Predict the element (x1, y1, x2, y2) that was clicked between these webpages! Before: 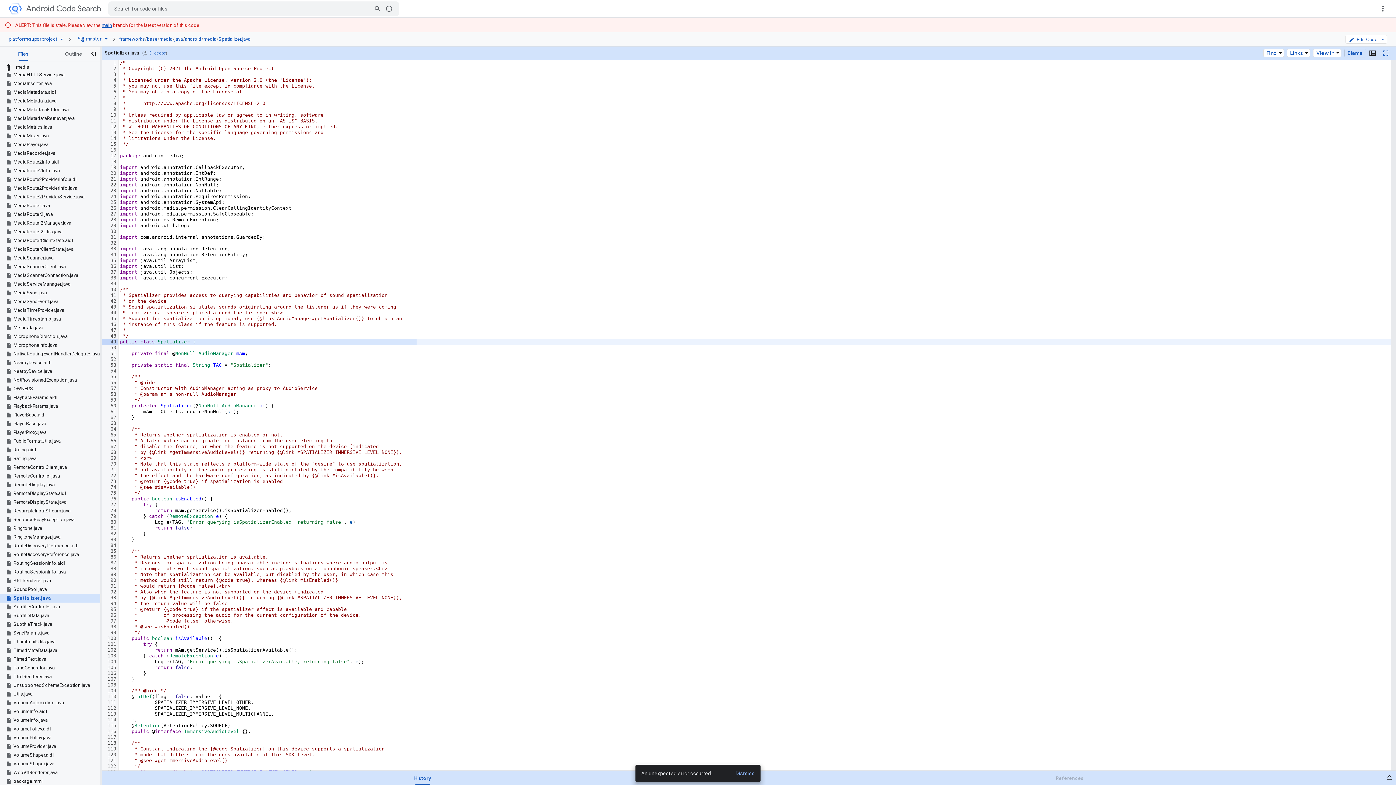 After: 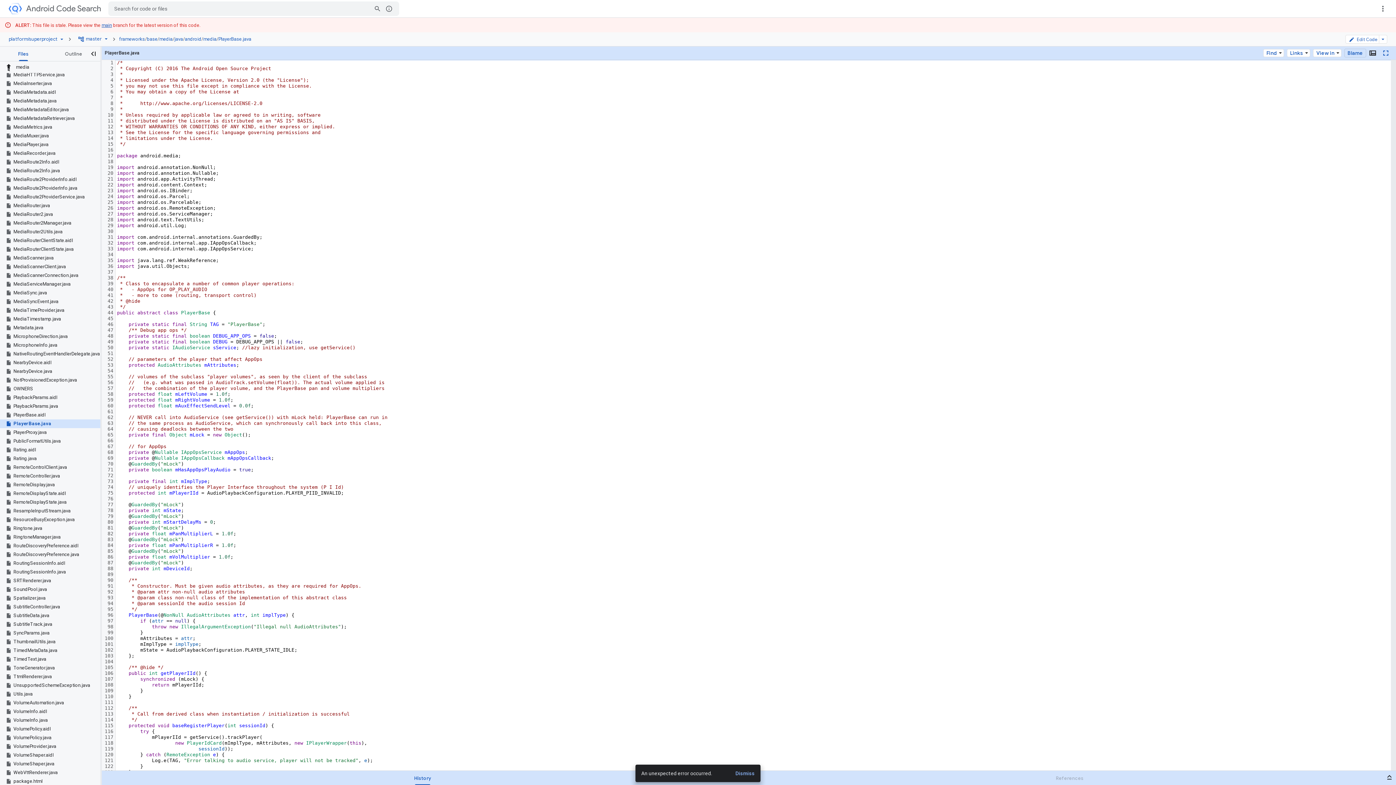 Action: bbox: (5, 418, 100, 427) label: PlayerBase.java